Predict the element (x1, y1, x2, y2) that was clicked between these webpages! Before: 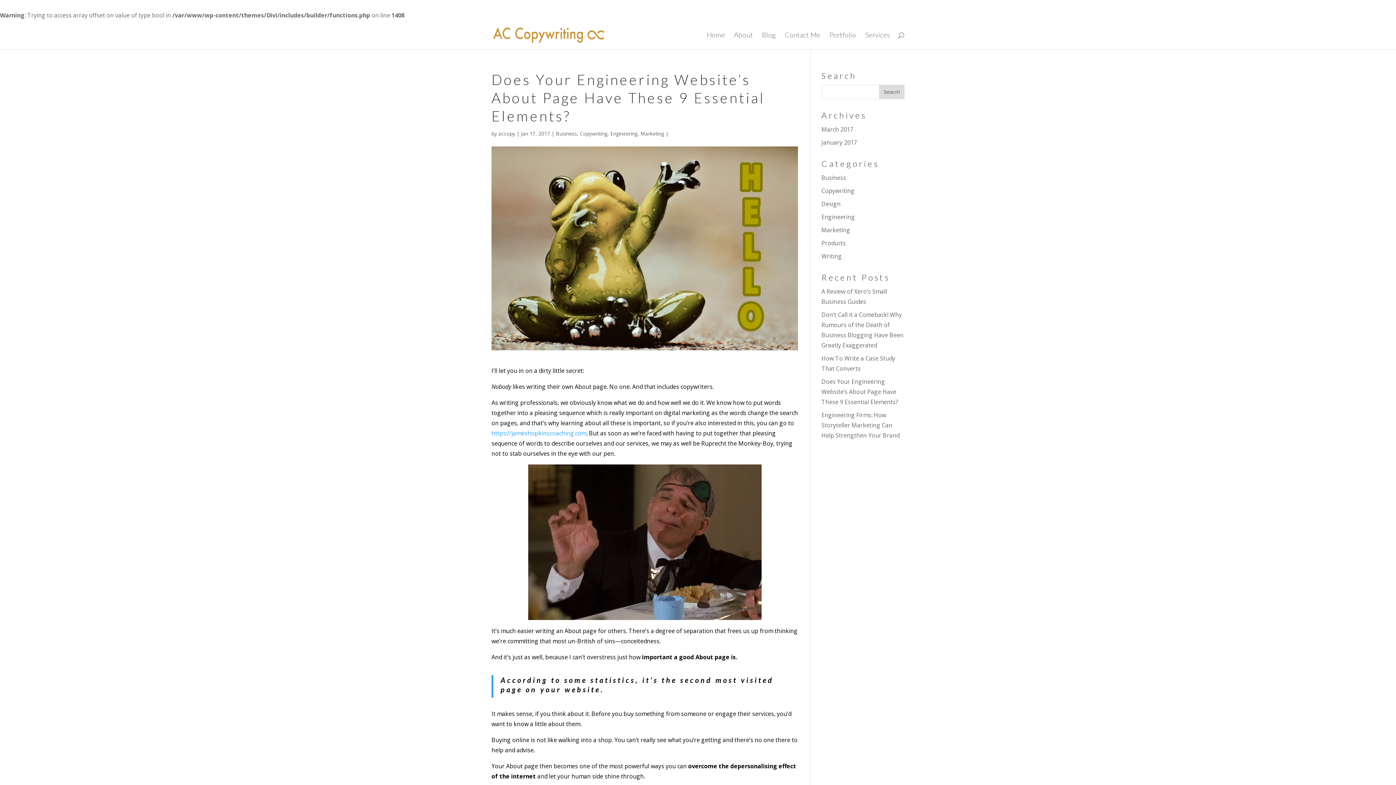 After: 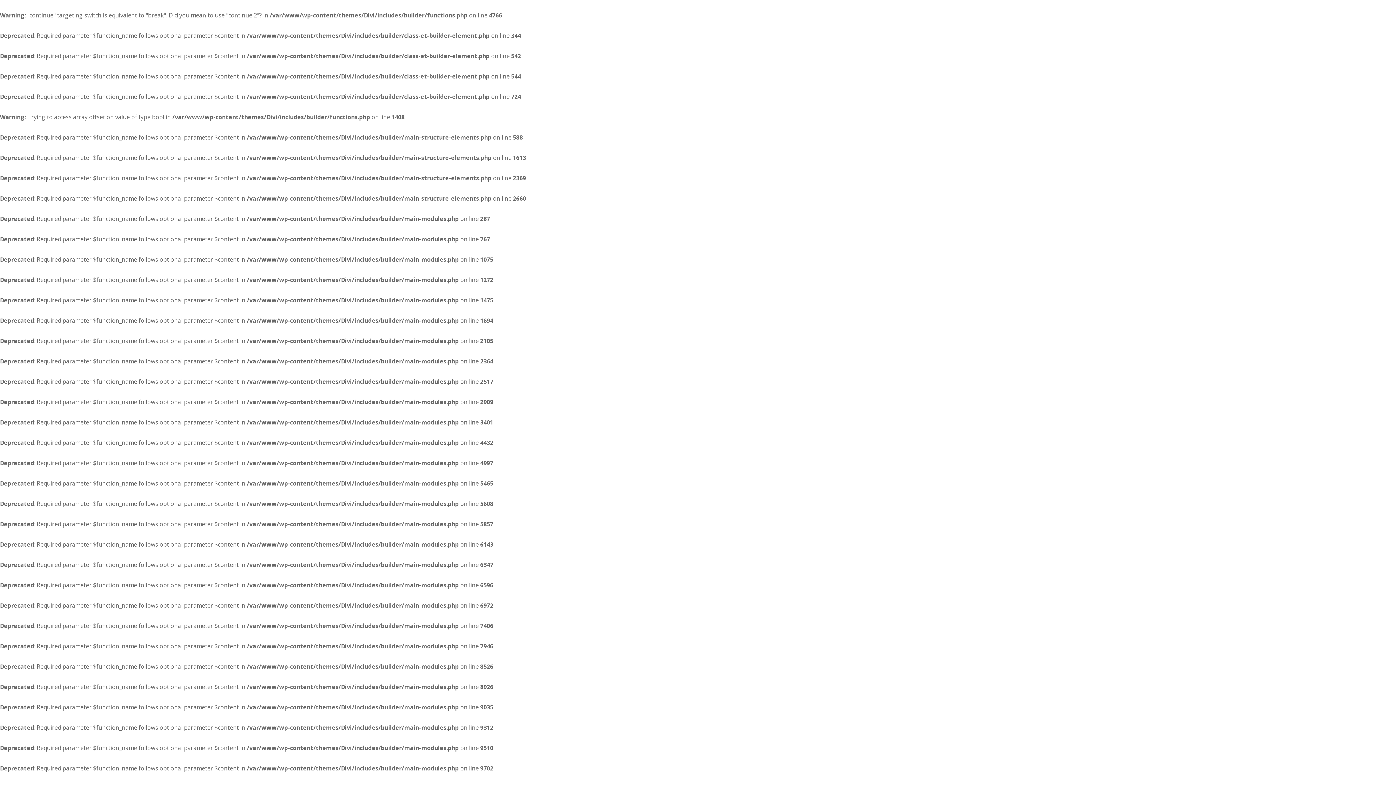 Action: label: Contact Me bbox: (785, 32, 820, 49)